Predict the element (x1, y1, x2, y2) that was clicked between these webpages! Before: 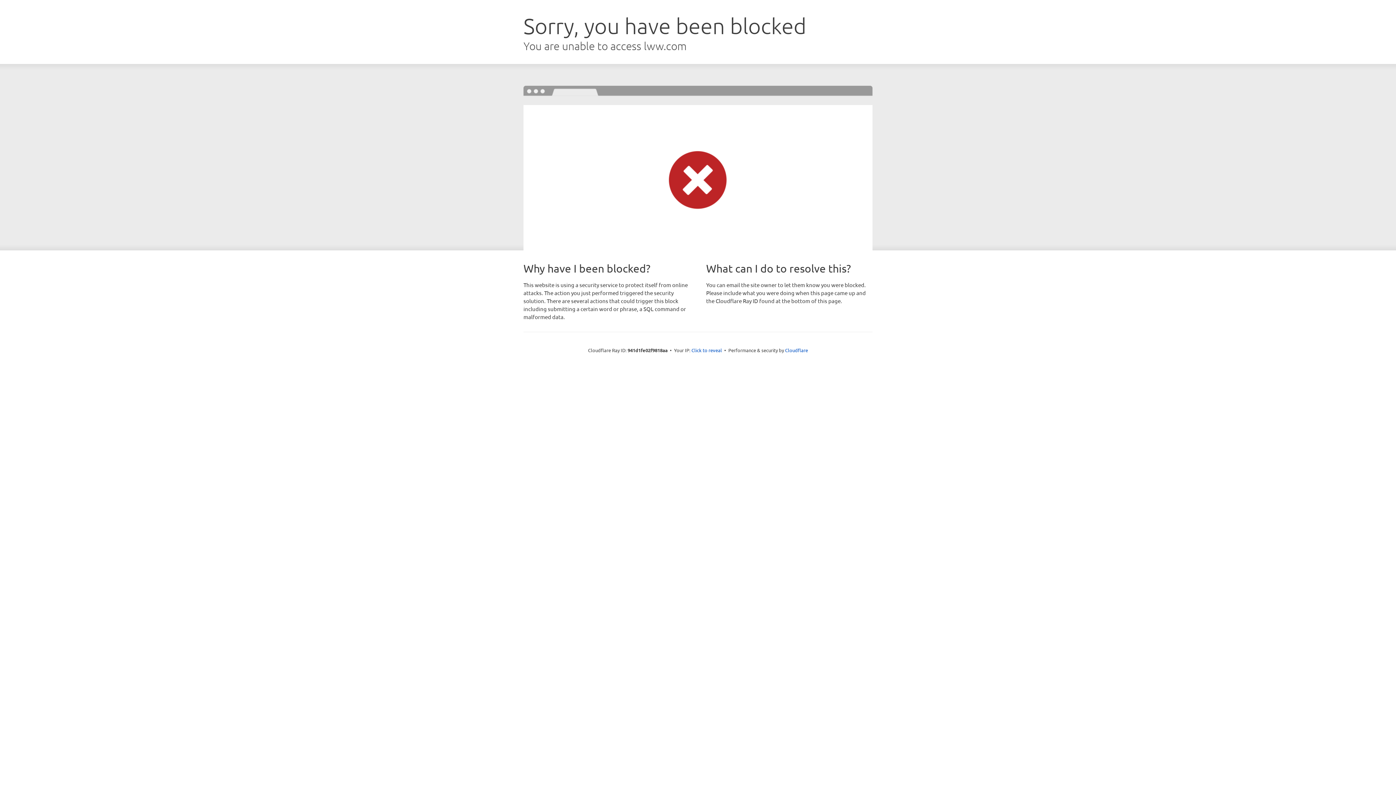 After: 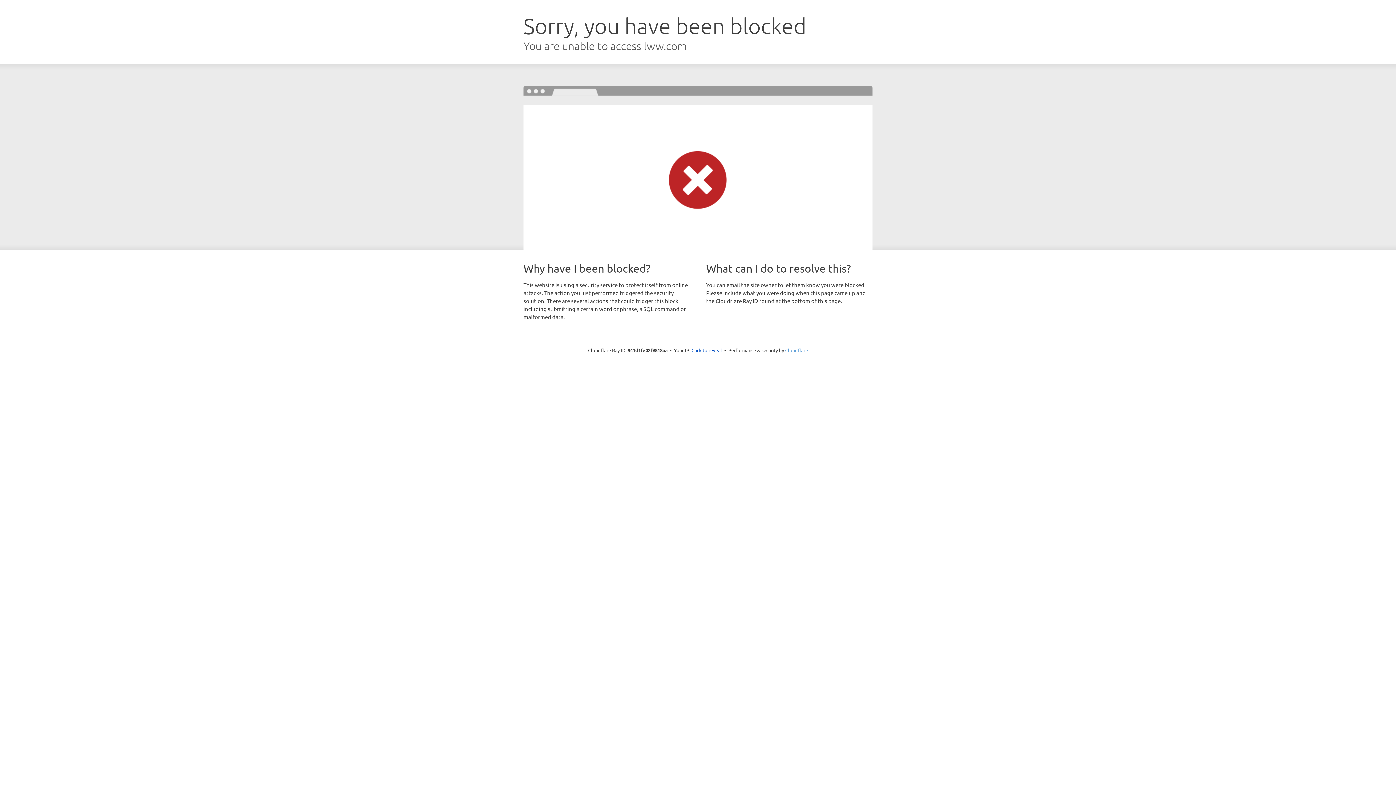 Action: label: Cloudflare bbox: (785, 347, 808, 353)